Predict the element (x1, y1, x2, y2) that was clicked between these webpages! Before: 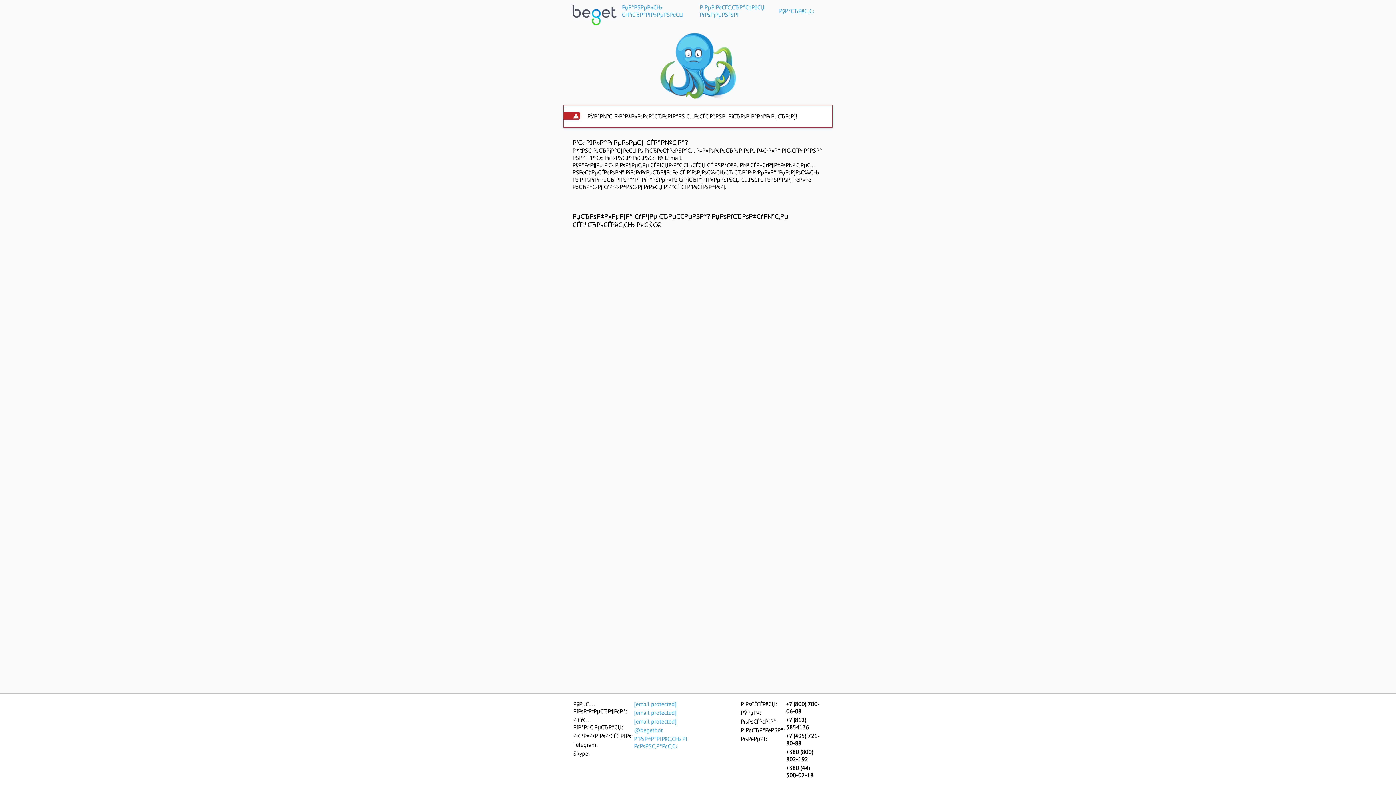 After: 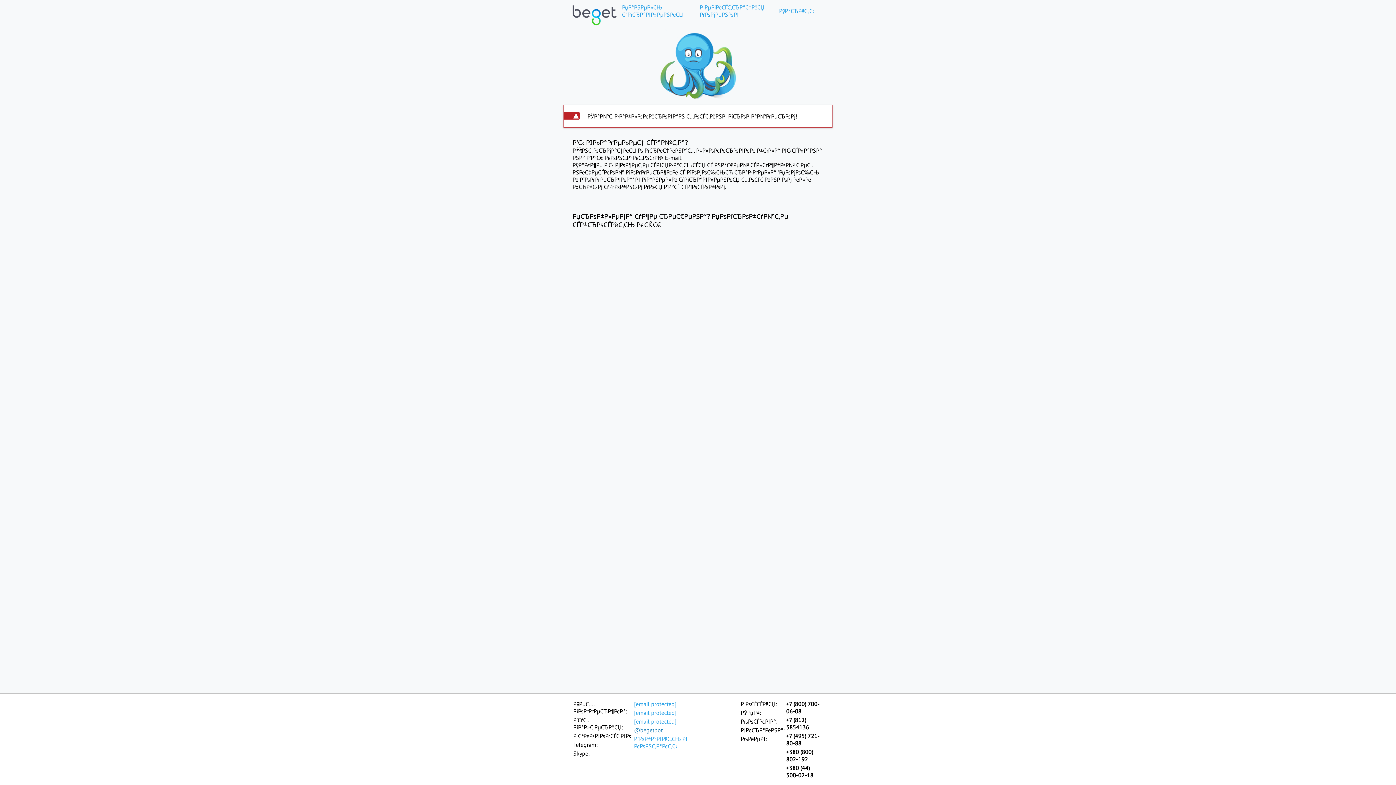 Action: bbox: (633, 726, 703, 734) label: @begetbot